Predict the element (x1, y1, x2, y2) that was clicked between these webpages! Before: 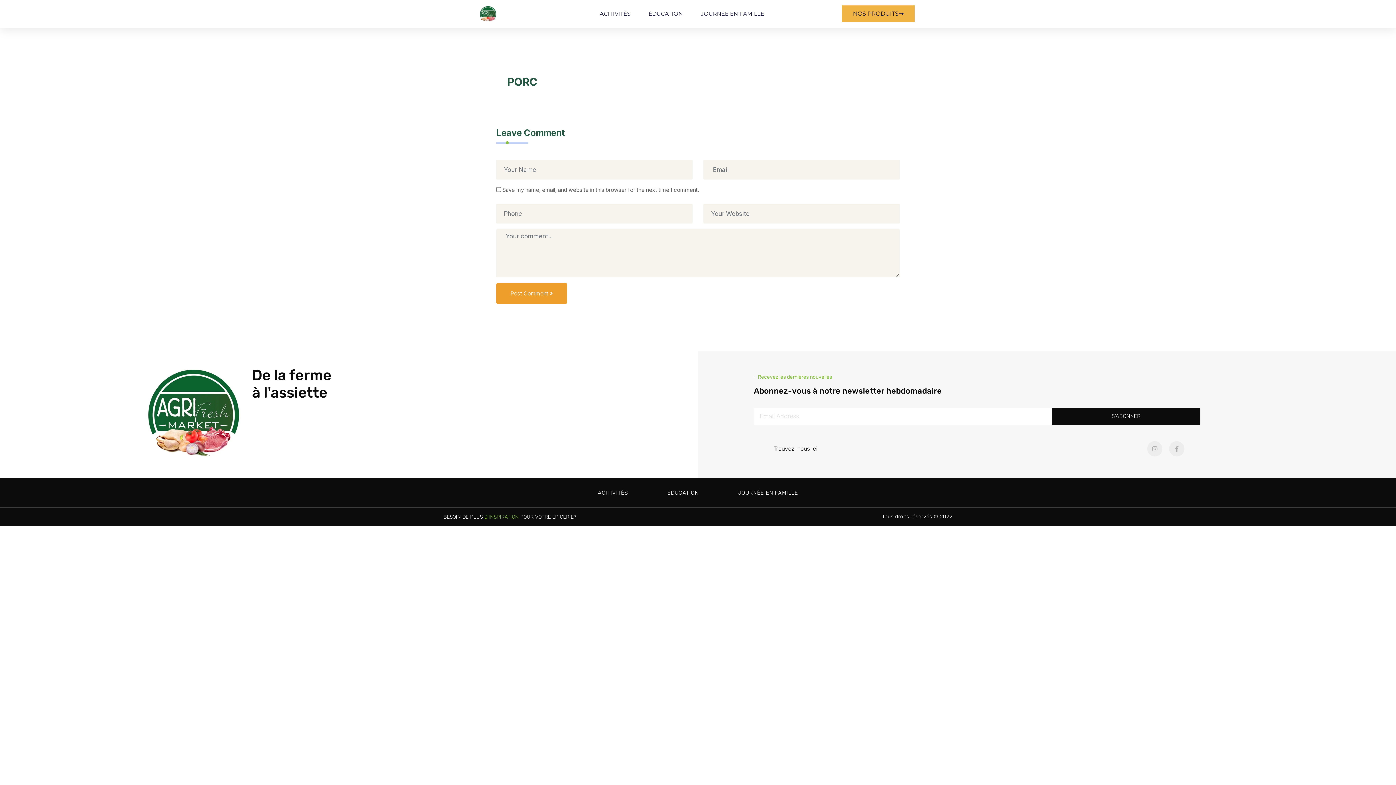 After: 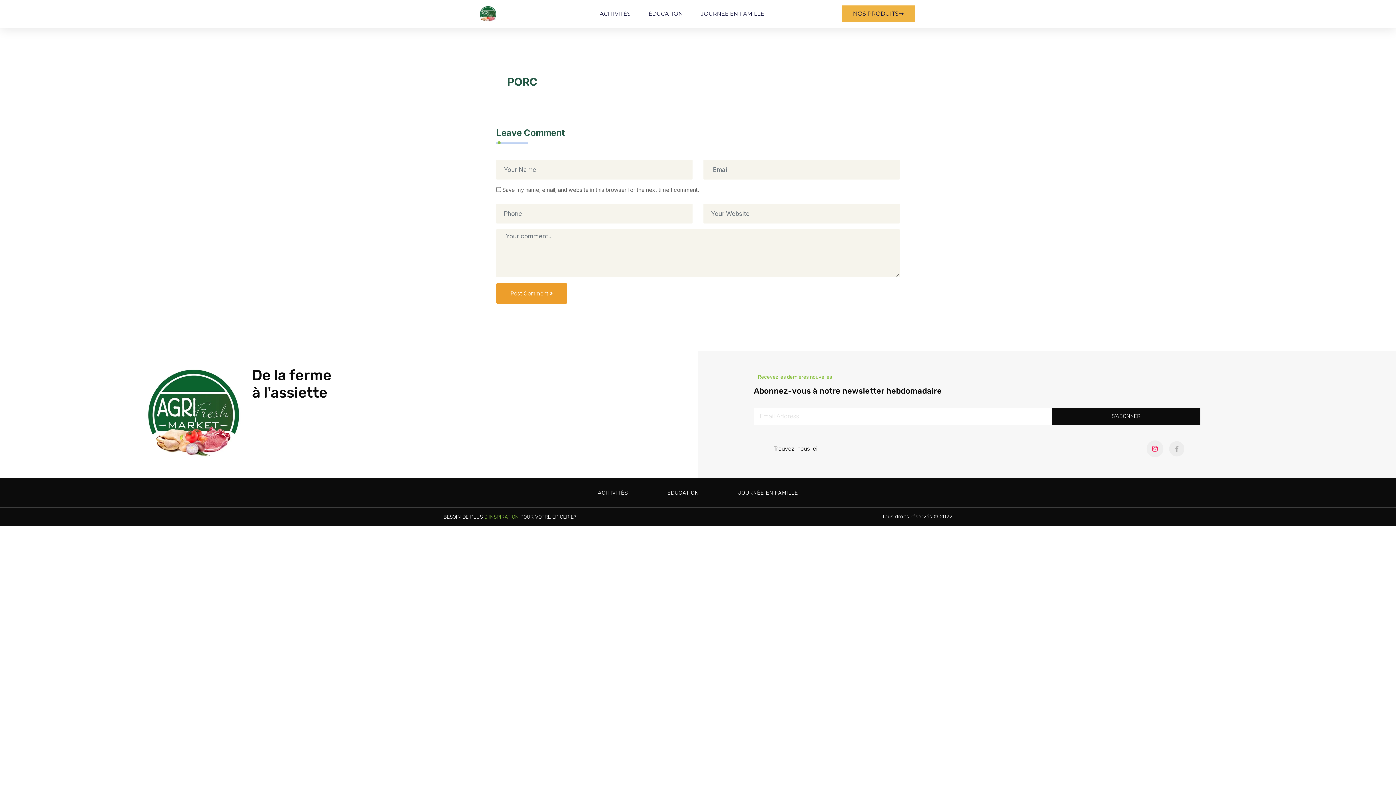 Action: bbox: (1147, 441, 1162, 456) label: Instagram